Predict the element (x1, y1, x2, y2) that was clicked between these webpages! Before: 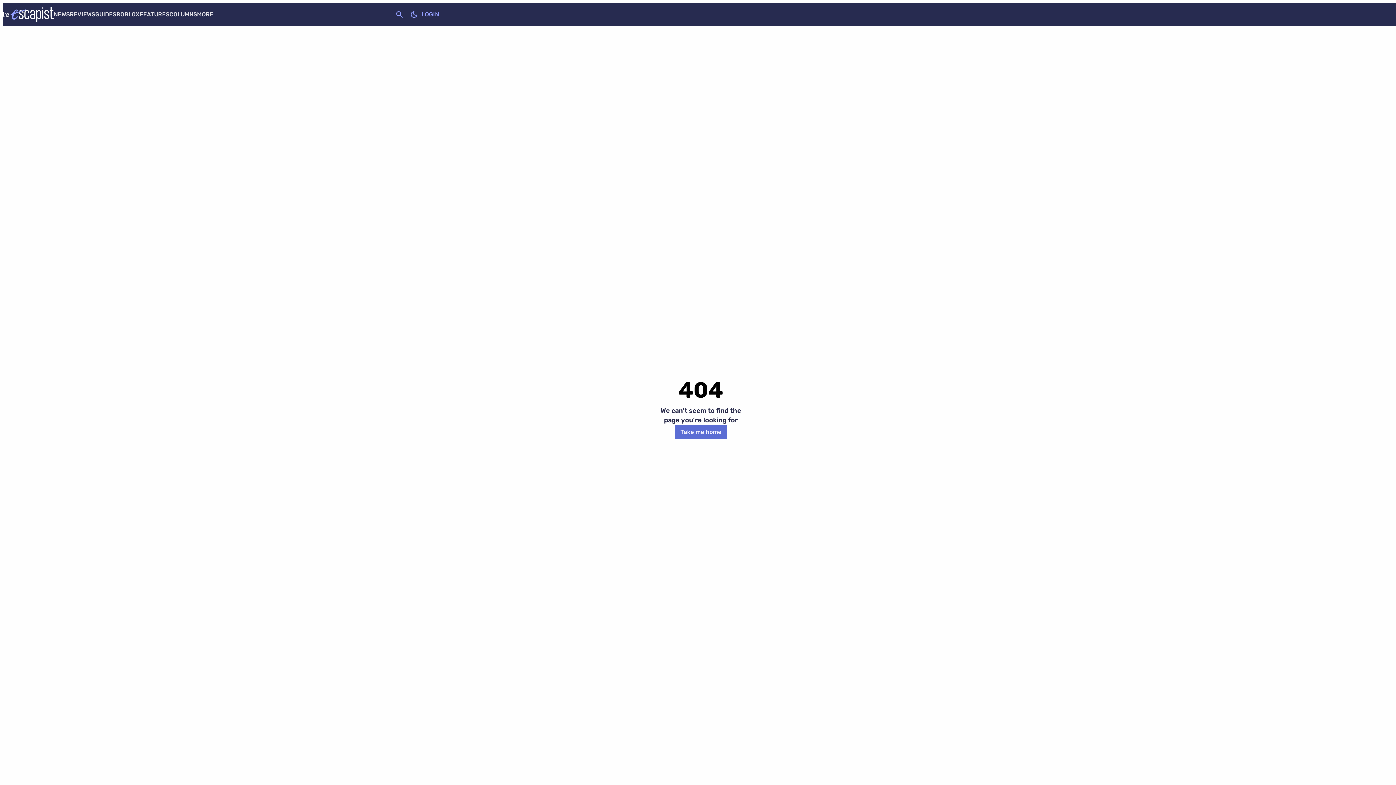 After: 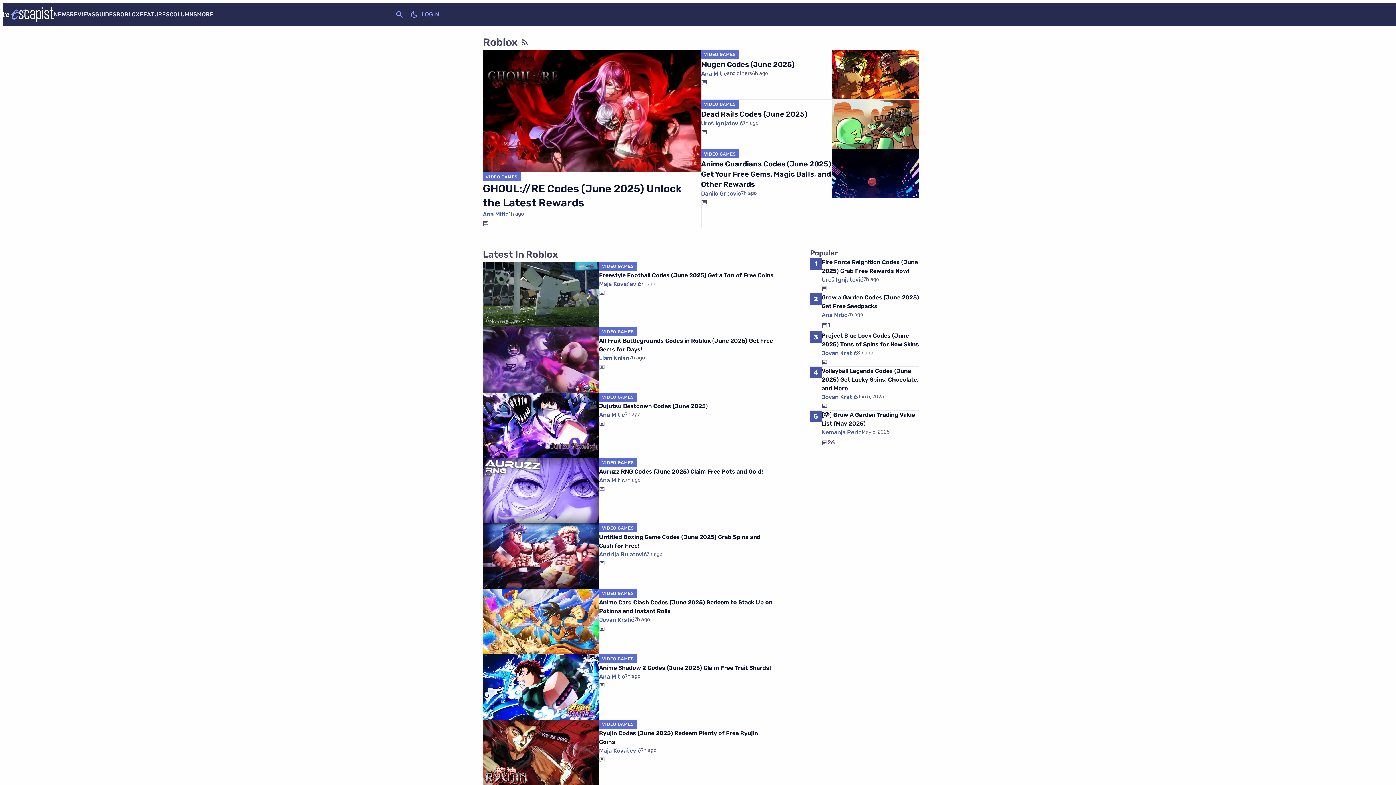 Action: label: ROBLOX bbox: (116, 10, 139, 17)